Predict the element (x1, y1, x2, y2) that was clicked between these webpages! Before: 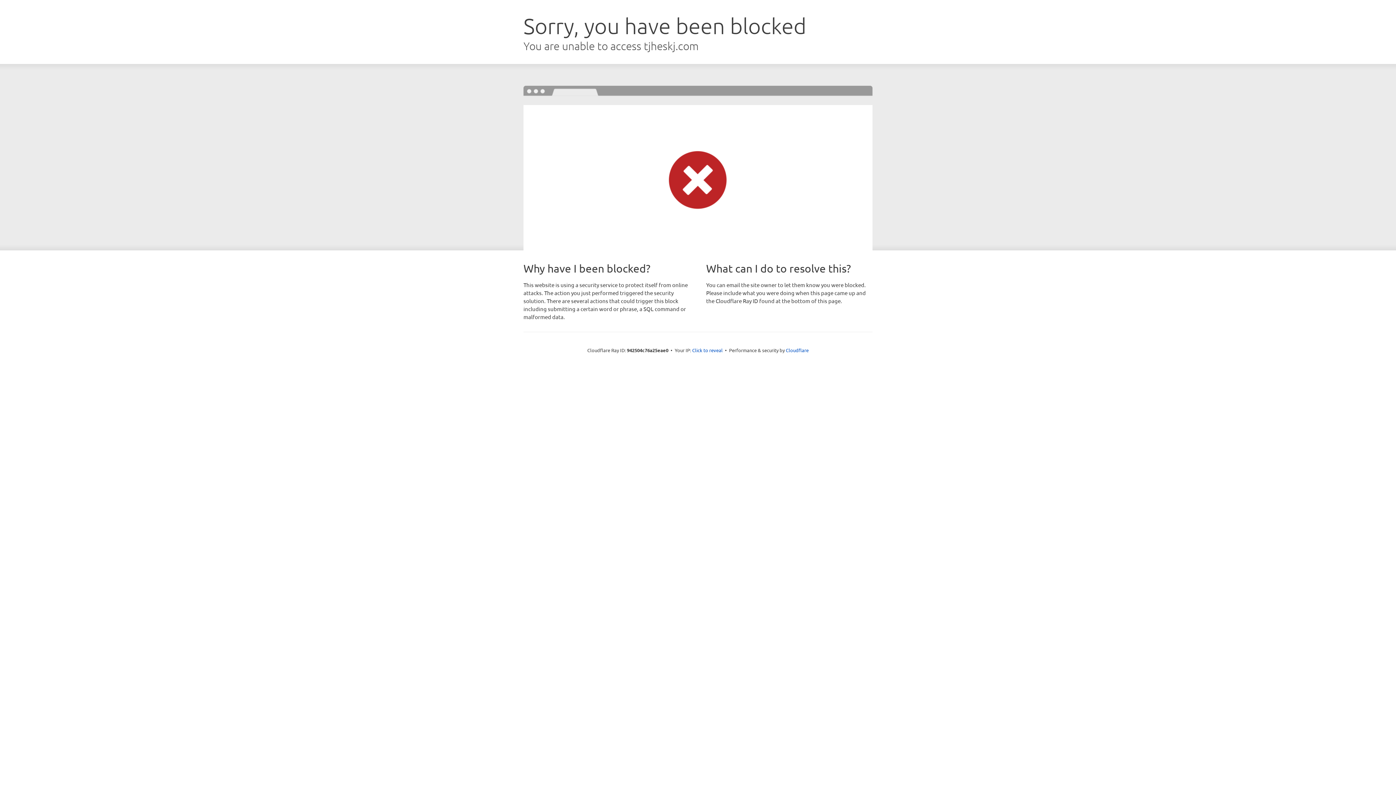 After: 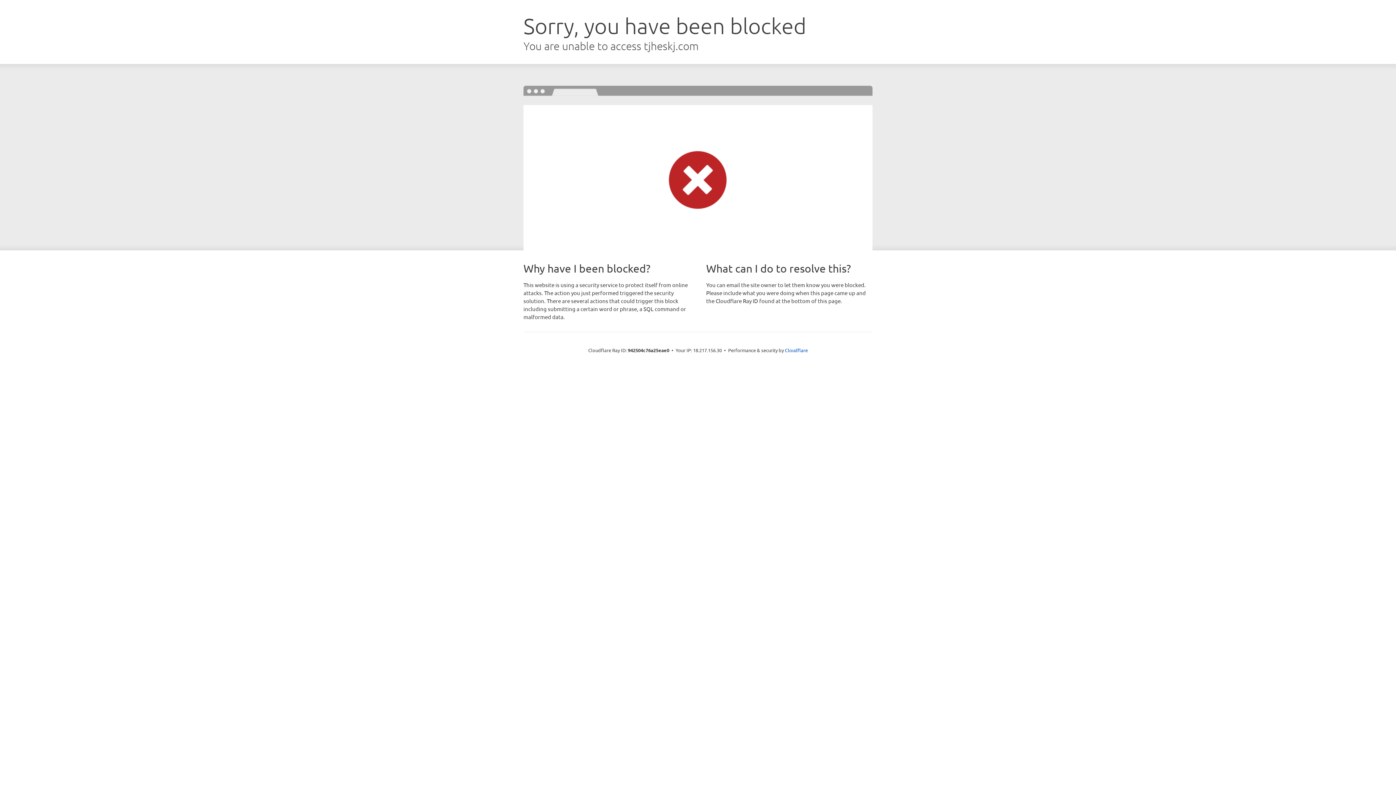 Action: label: Click to reveal bbox: (692, 346, 722, 353)